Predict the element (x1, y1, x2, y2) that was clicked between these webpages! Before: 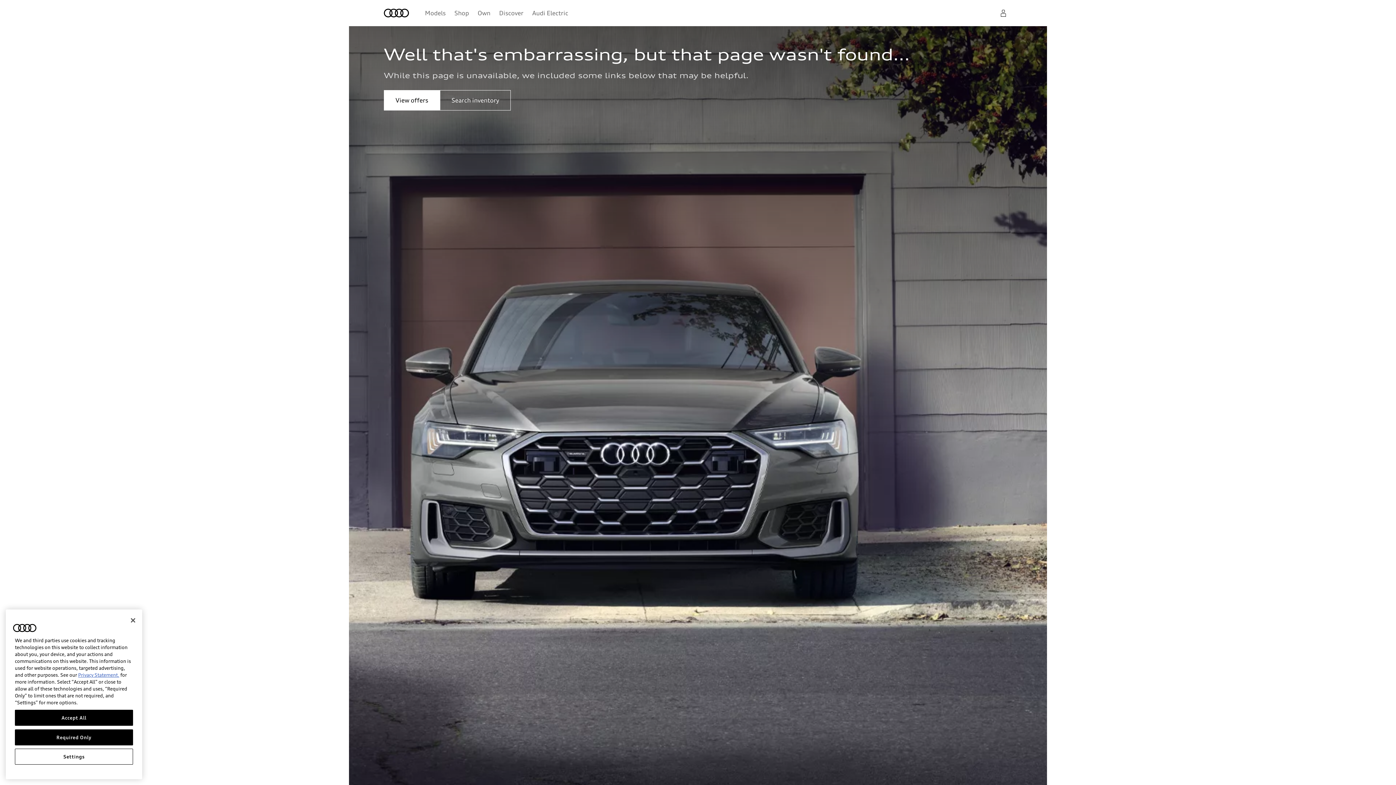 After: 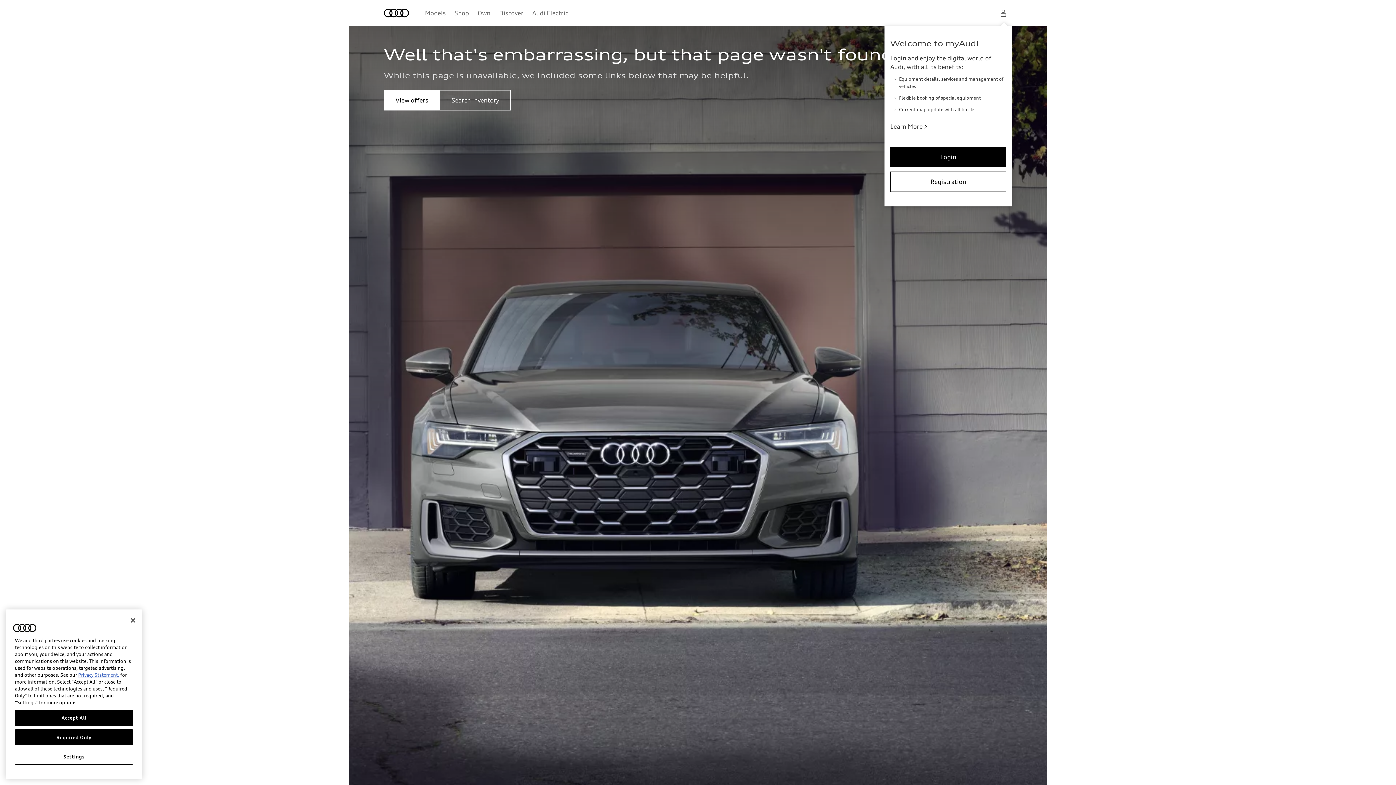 Action: bbox: (994, 4, 1012, 21) label: Open myAudi User Menu